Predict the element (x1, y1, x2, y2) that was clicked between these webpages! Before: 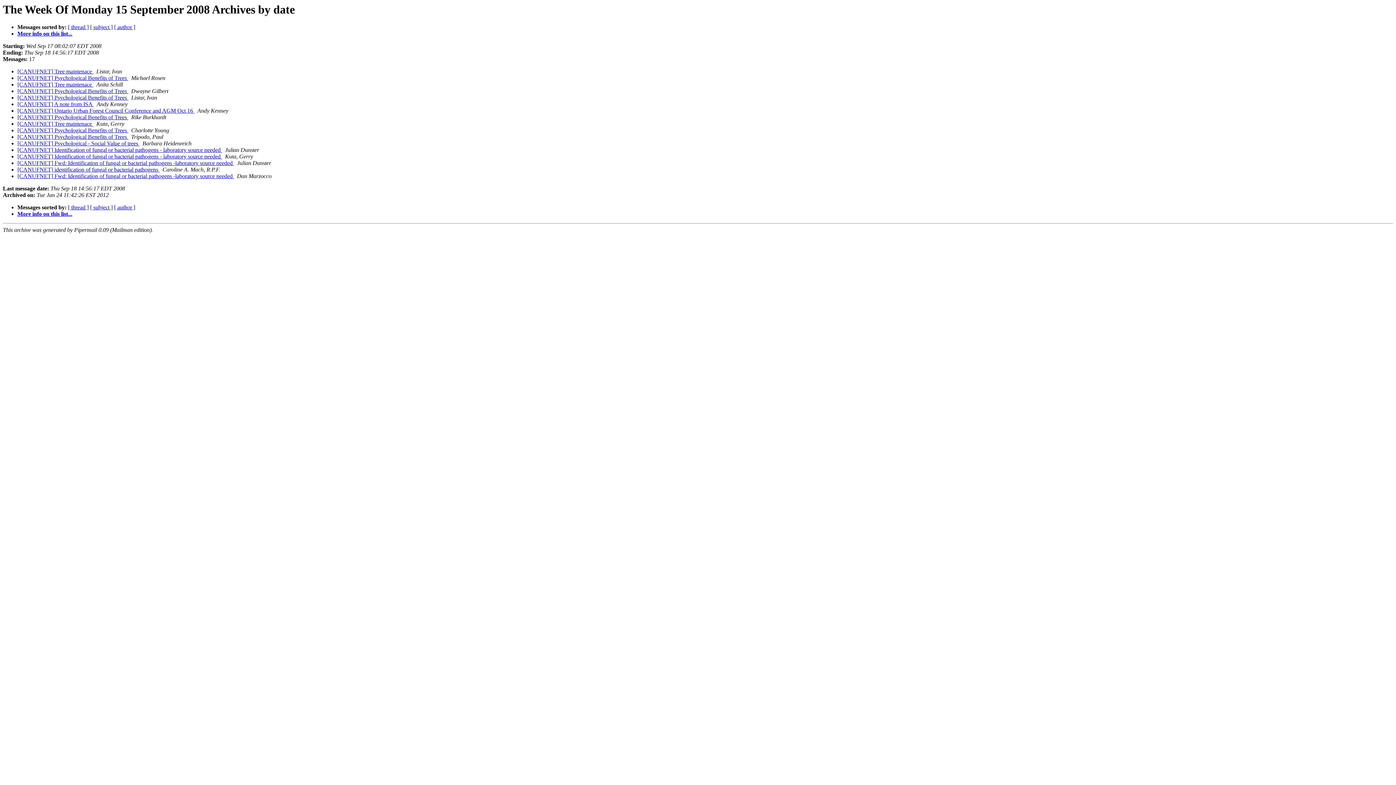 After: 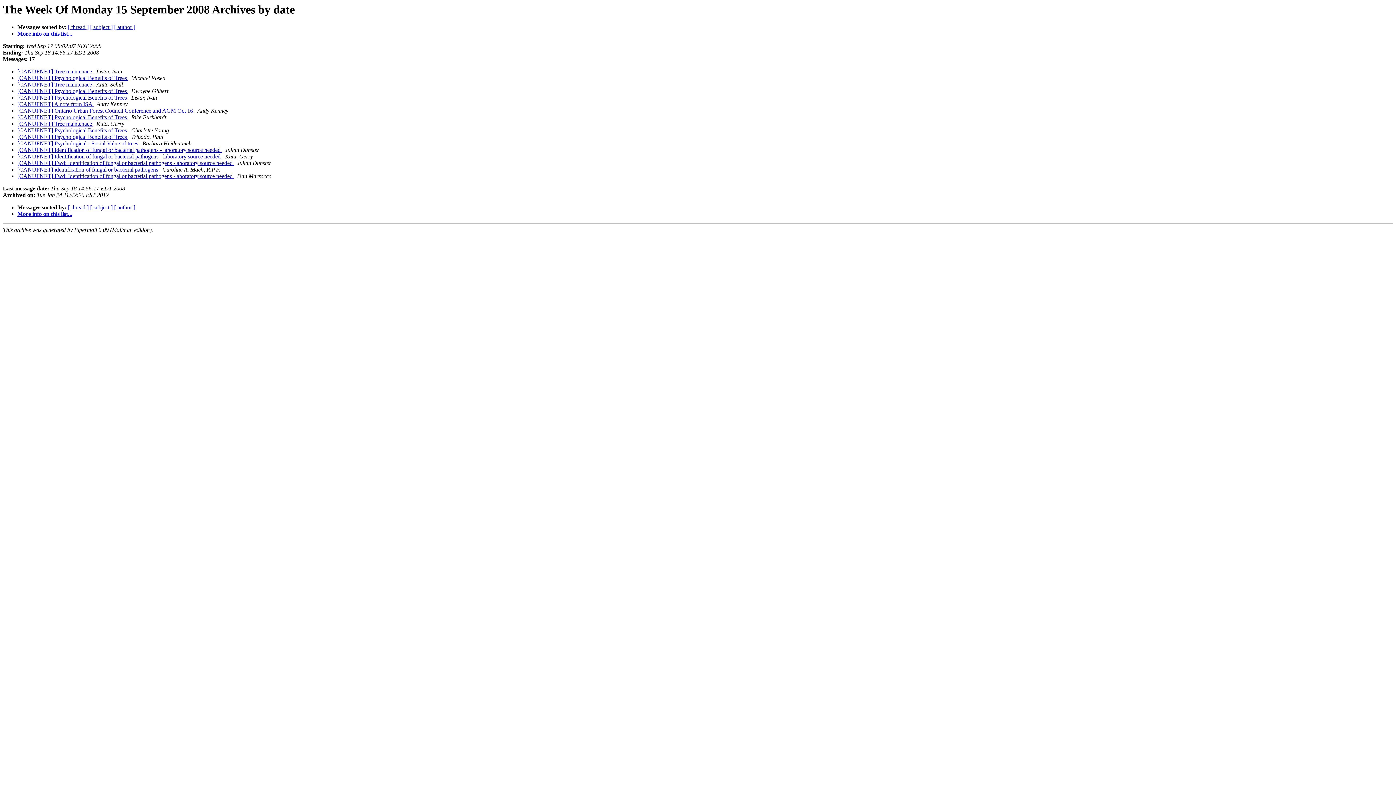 Action: label:   bbox: (128, 88, 129, 94)